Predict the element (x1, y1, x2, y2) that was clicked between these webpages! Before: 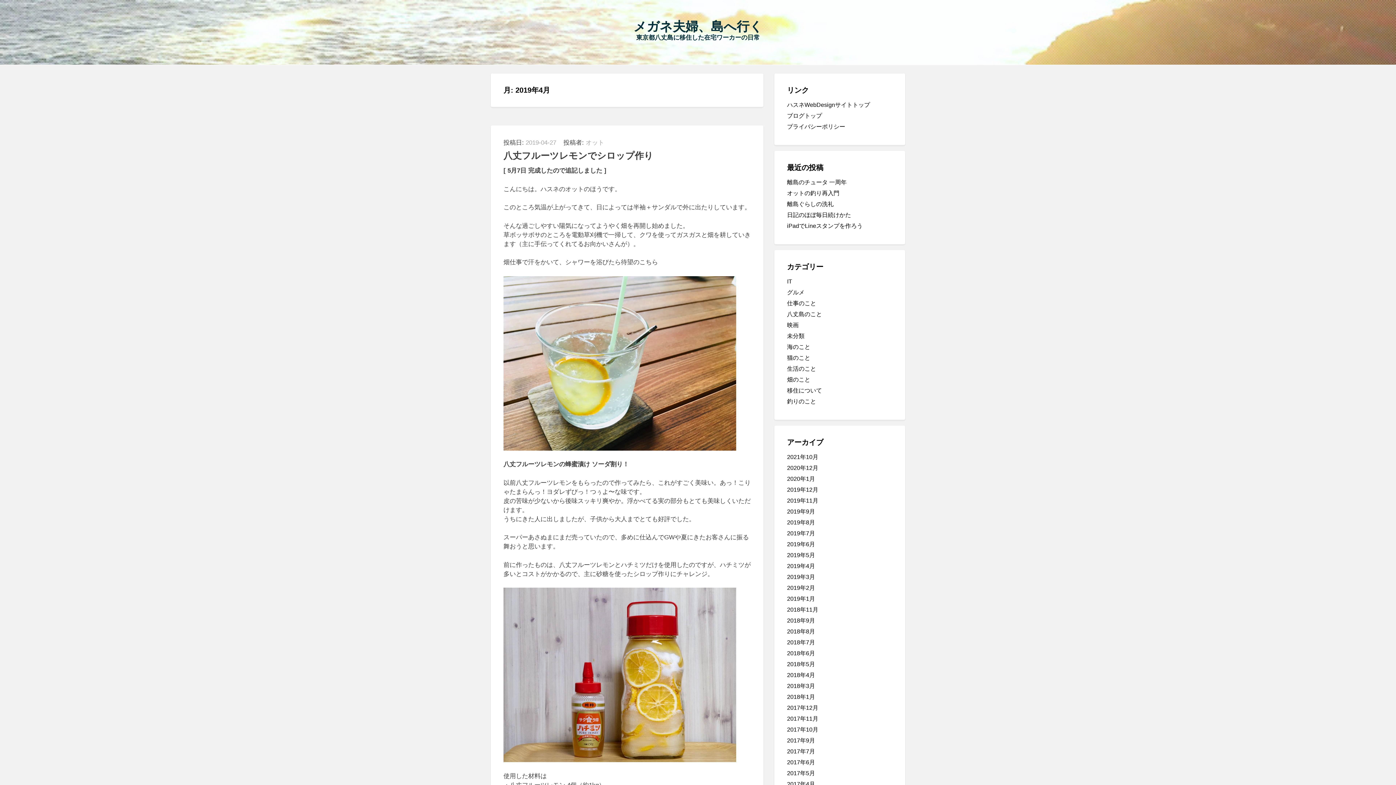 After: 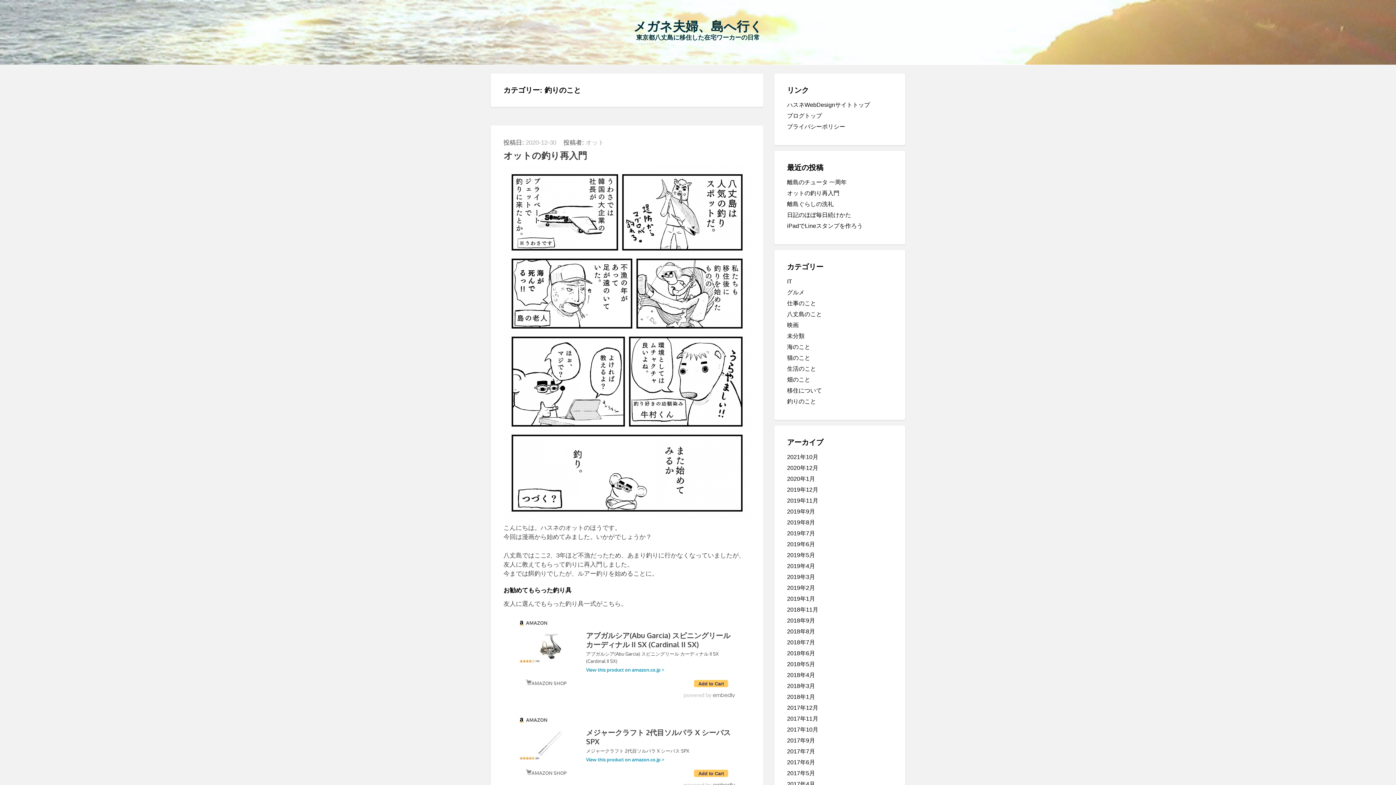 Action: label: 釣りのこと bbox: (787, 398, 816, 404)